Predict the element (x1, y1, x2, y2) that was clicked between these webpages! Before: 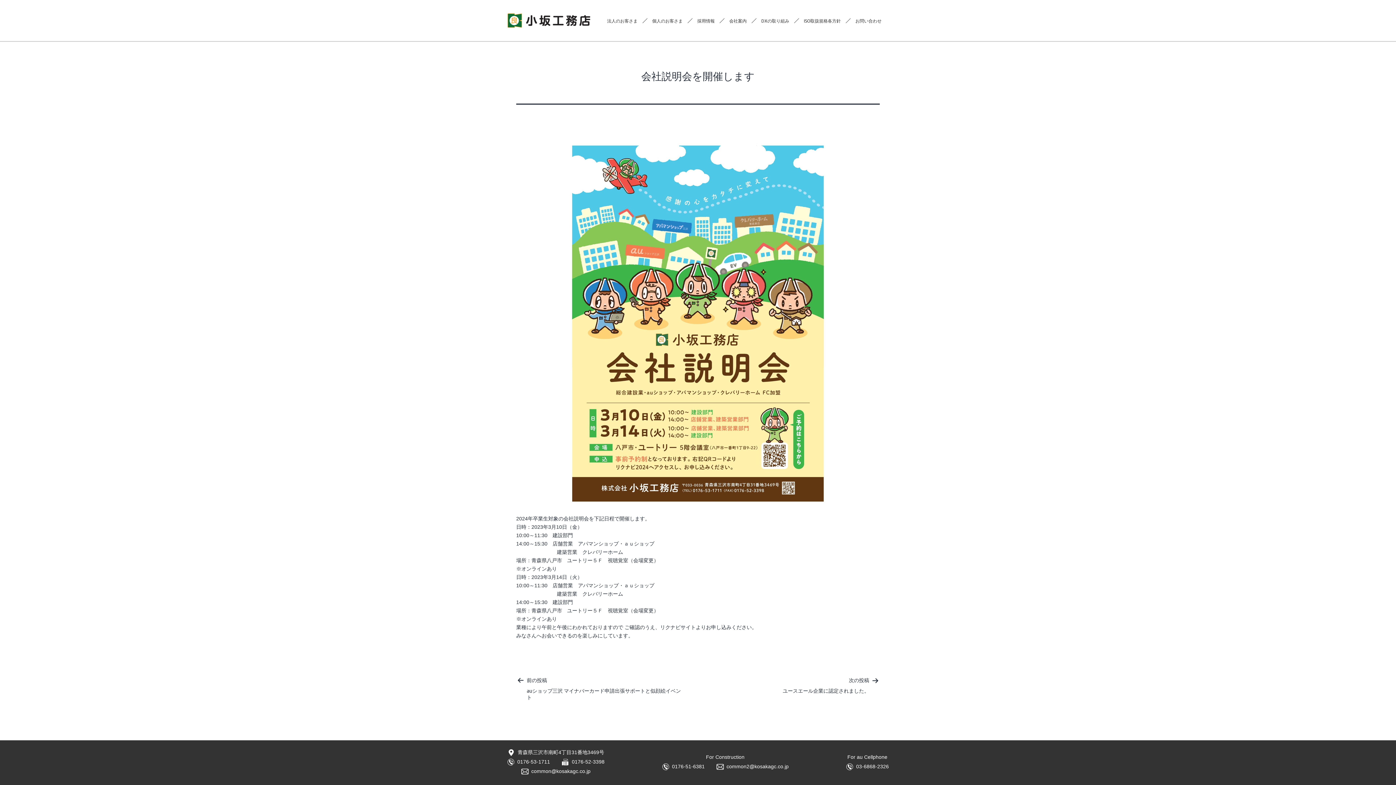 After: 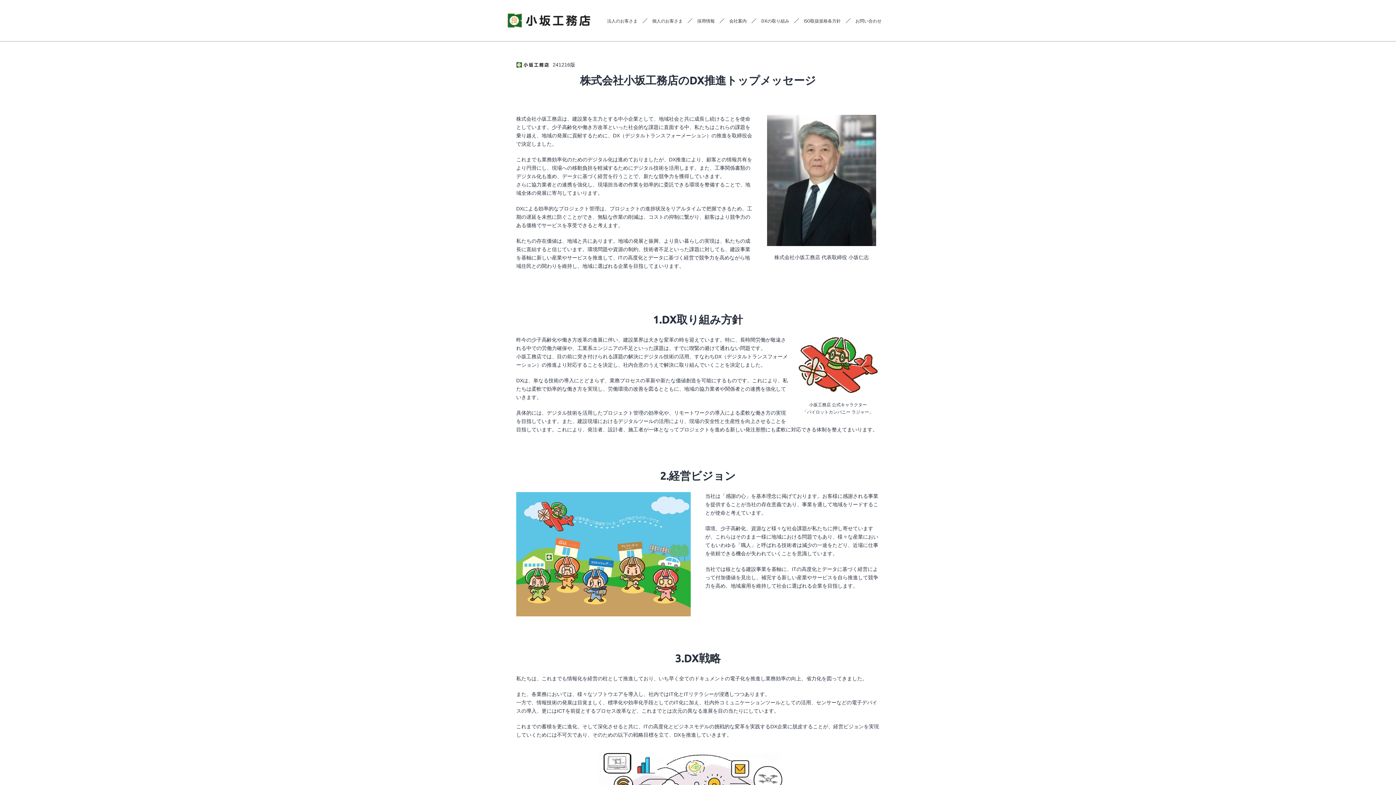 Action: label: DXの取り組み bbox: (761, 15, 789, 25)